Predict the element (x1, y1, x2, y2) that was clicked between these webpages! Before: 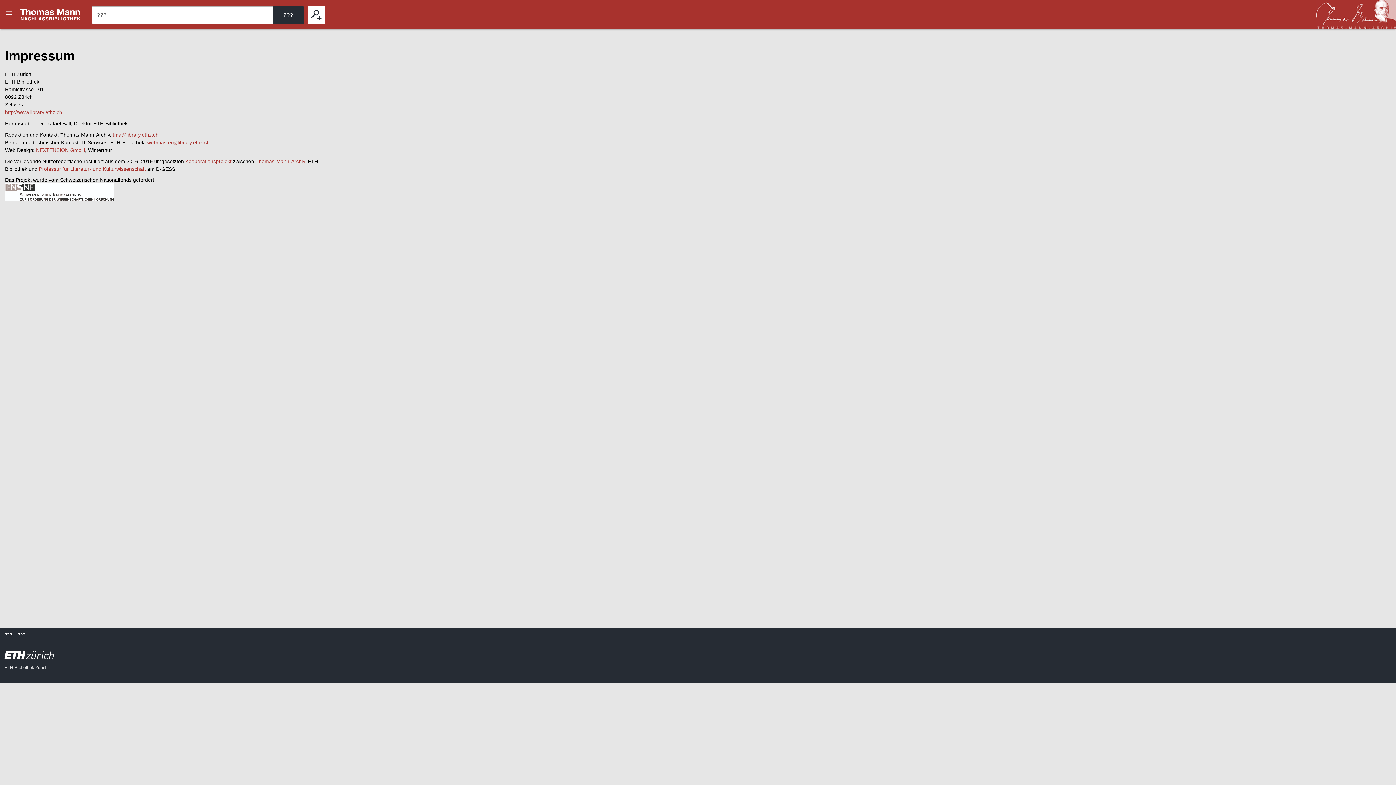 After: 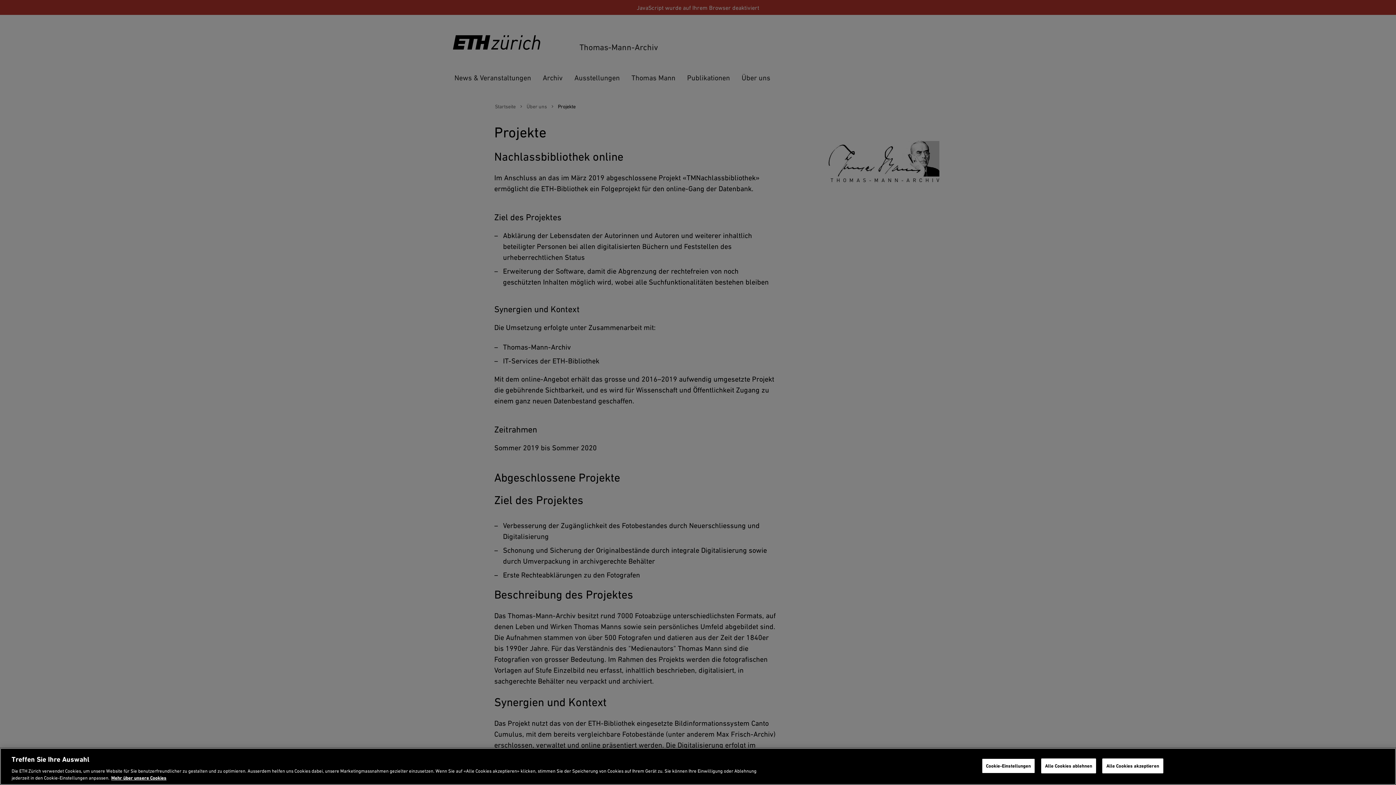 Action: bbox: (185, 158, 231, 164) label: Kooperationsprojekt